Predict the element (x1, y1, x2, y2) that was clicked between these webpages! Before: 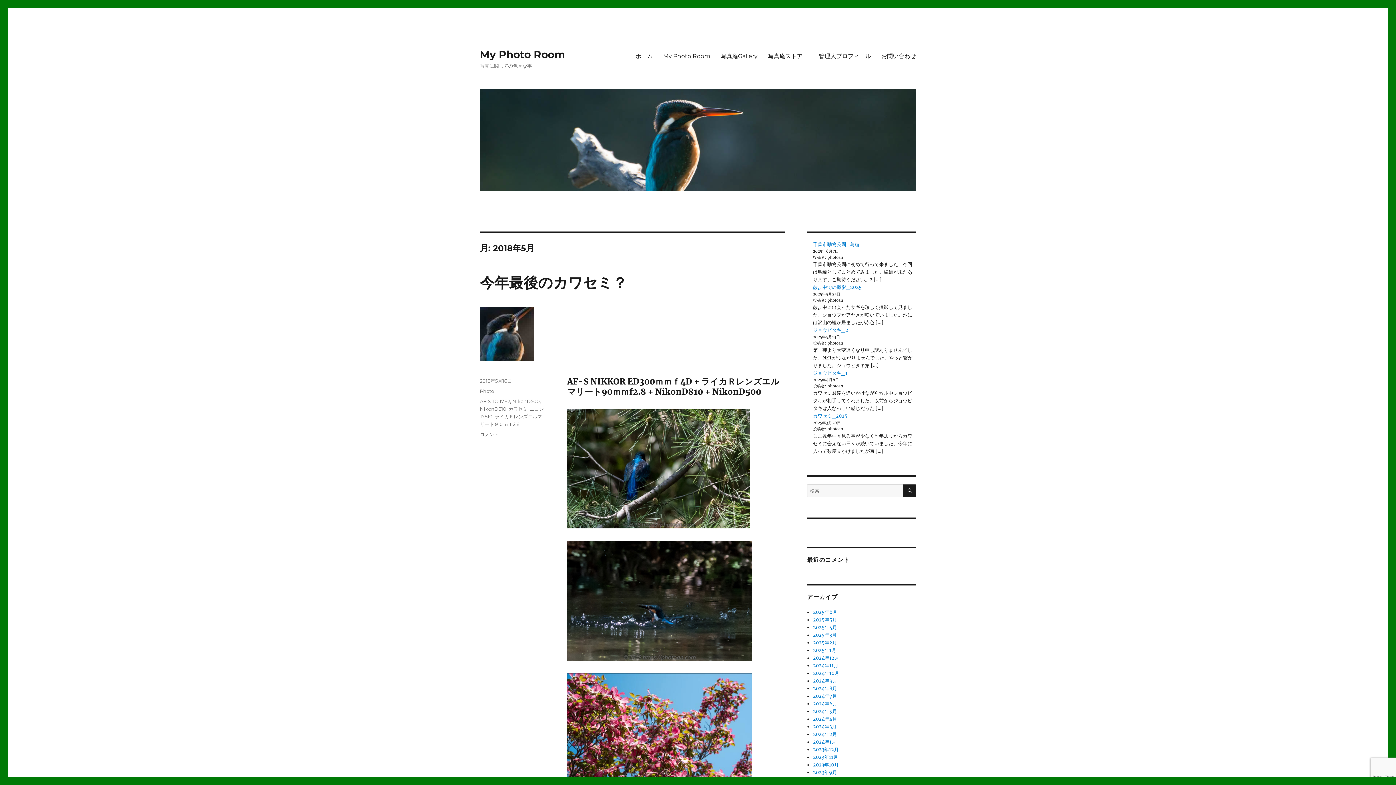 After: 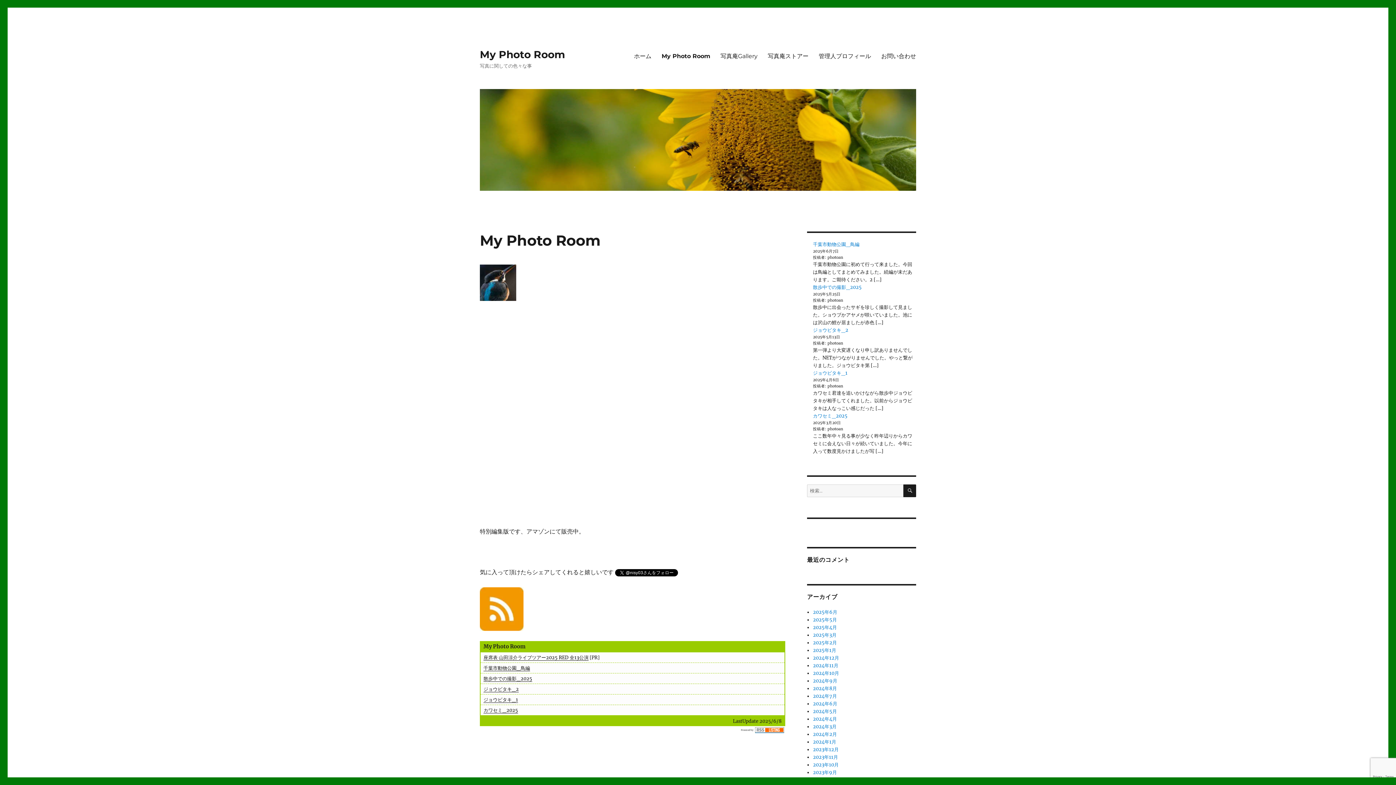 Action: label: My Photo Room bbox: (658, 48, 715, 63)